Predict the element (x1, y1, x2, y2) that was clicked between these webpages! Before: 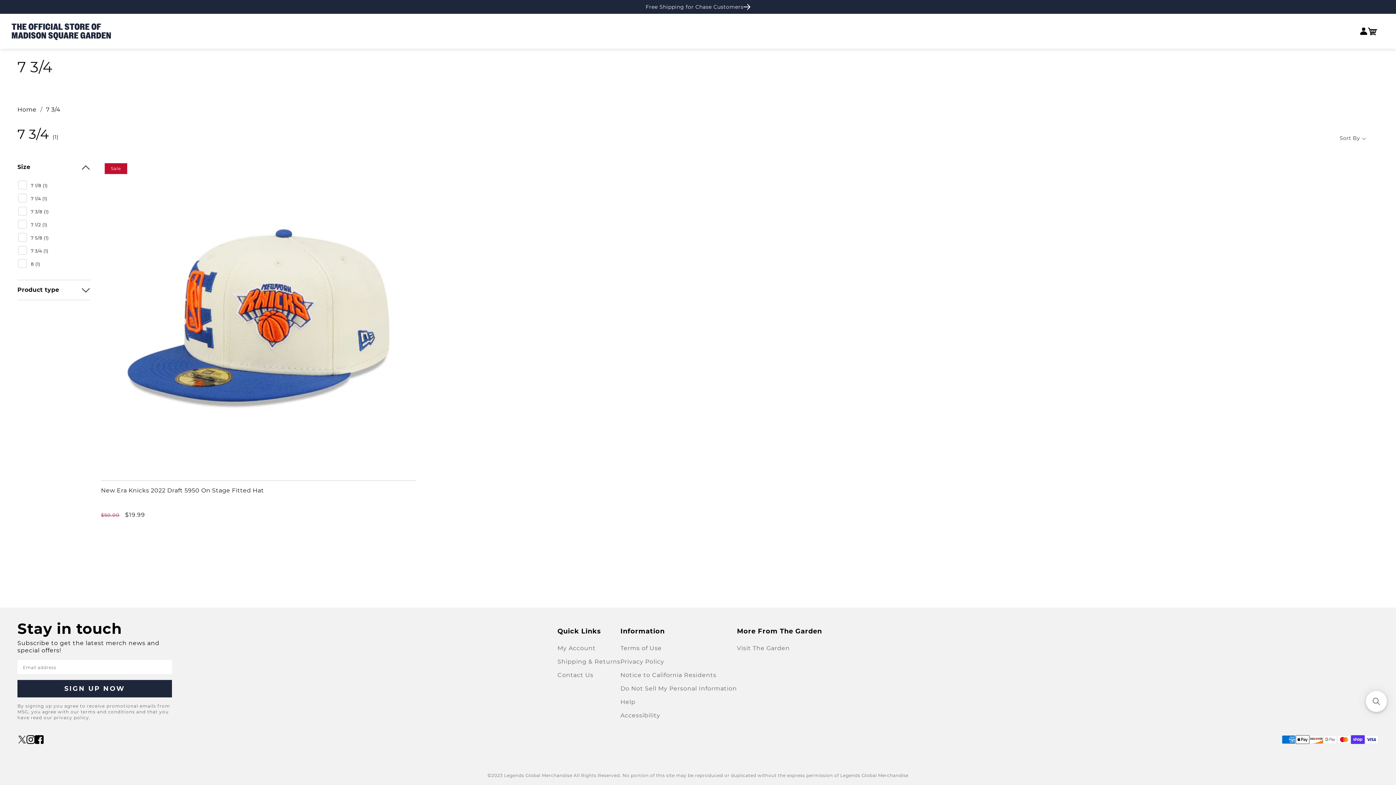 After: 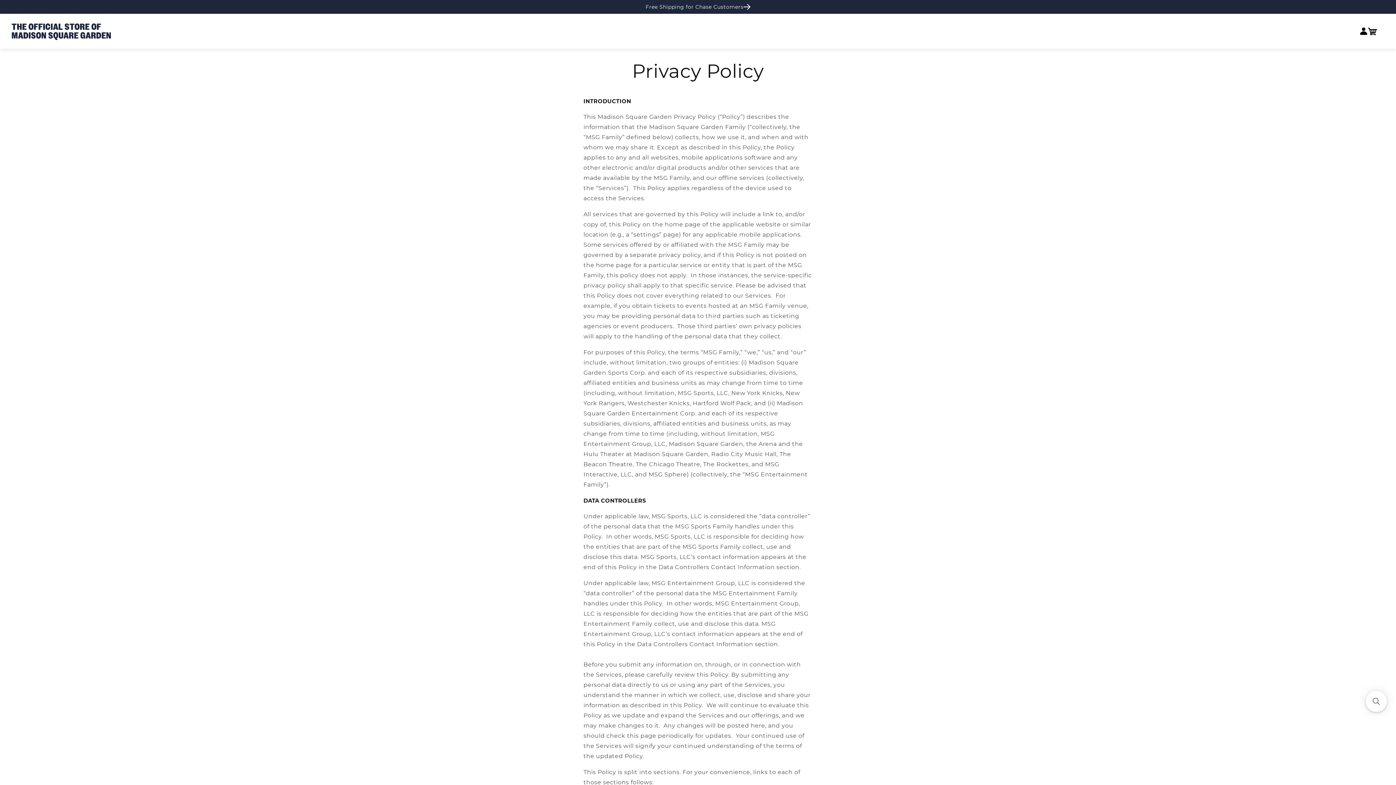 Action: label: Privacy Policy bbox: (620, 657, 664, 668)